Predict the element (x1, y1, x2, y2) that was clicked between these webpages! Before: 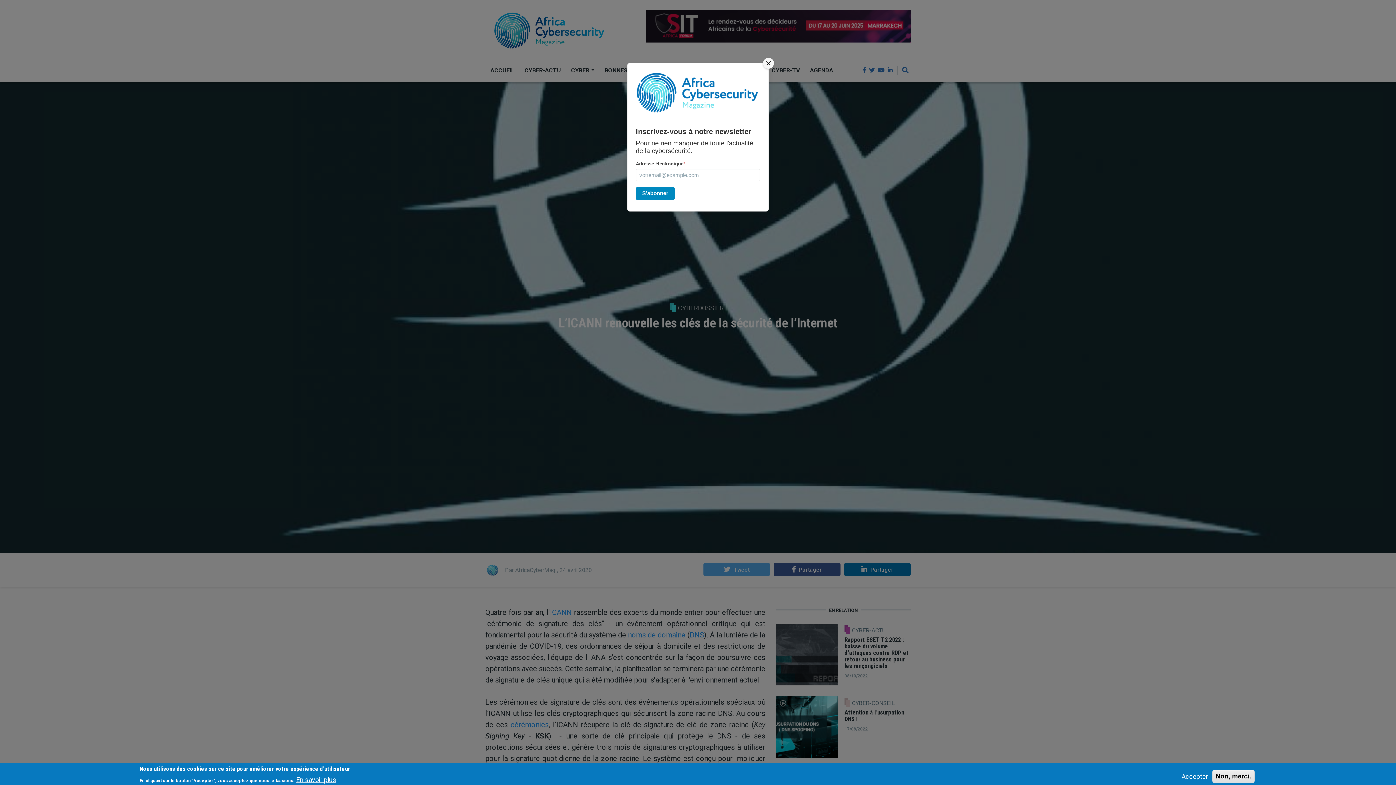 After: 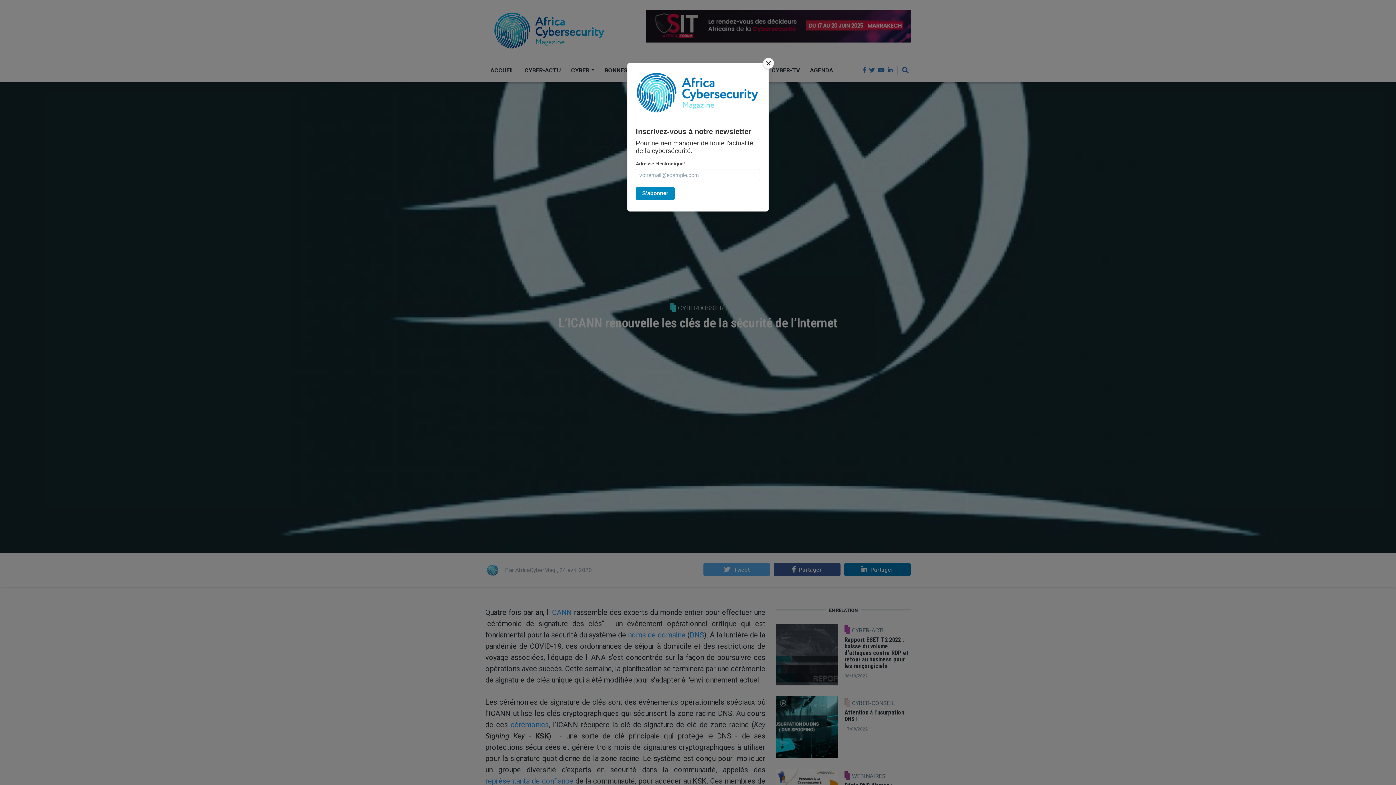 Action: bbox: (1212, 770, 1254, 783) label: Non, merci.